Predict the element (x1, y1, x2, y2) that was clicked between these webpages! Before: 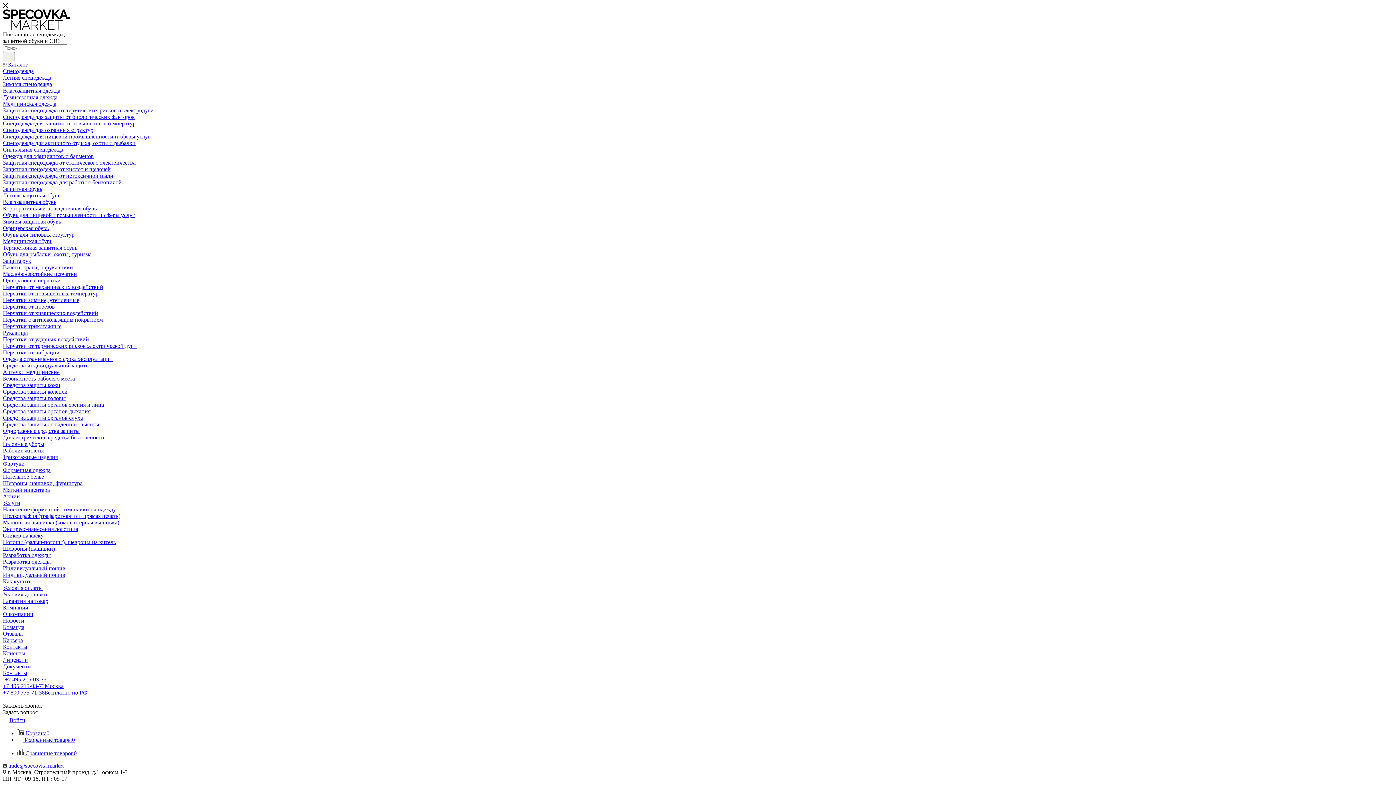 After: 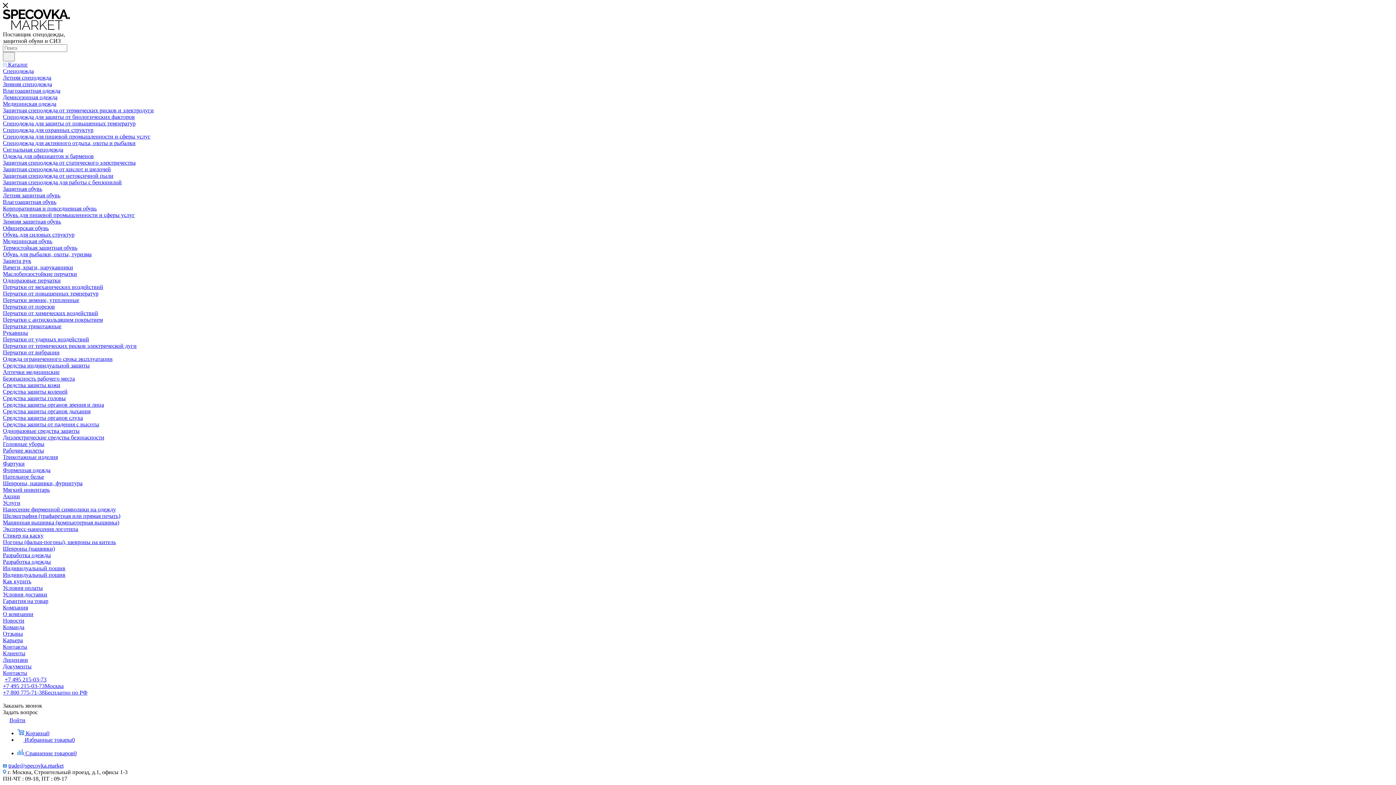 Action: bbox: (2, 24, 69, 30)